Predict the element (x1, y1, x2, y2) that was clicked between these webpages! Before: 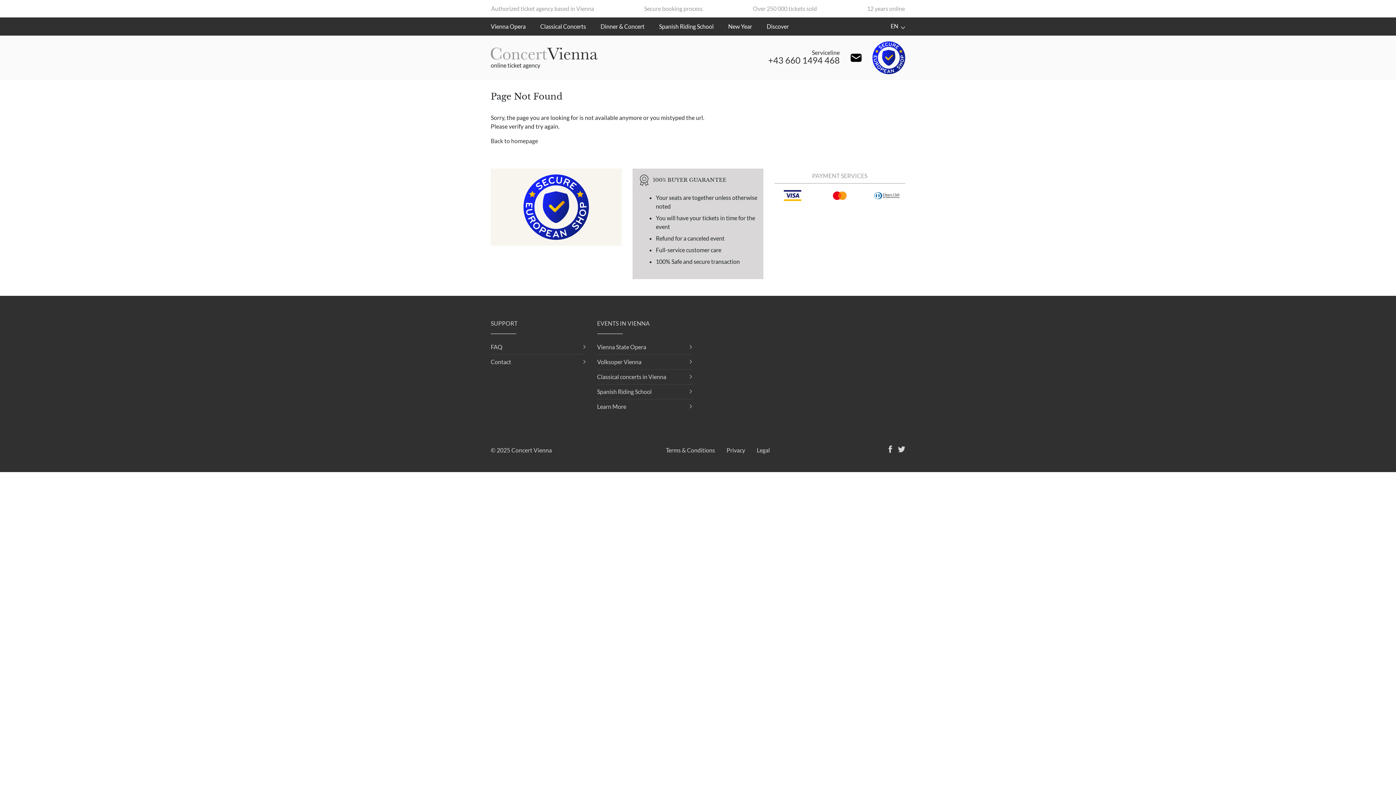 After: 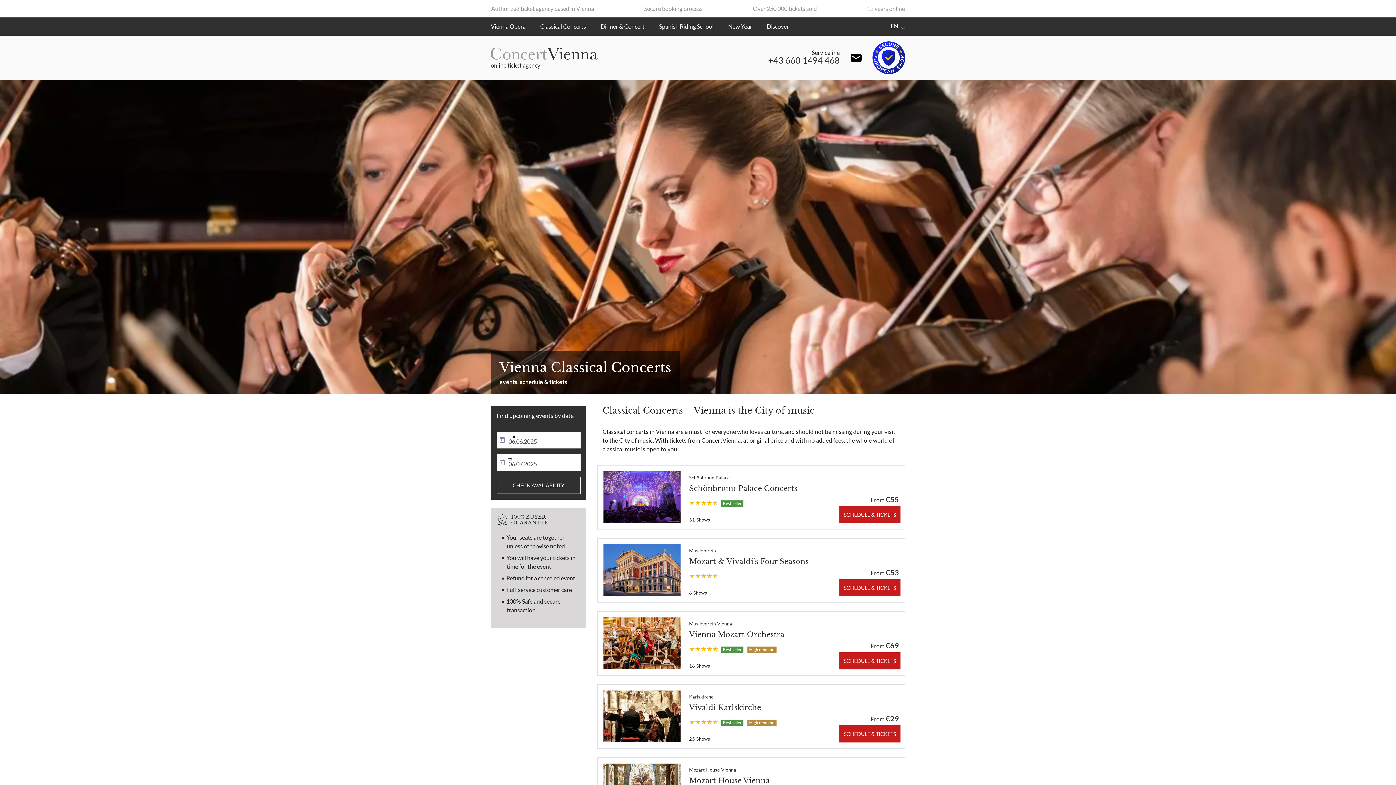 Action: bbox: (597, 369, 692, 384) label: Classical concerts in Vienna